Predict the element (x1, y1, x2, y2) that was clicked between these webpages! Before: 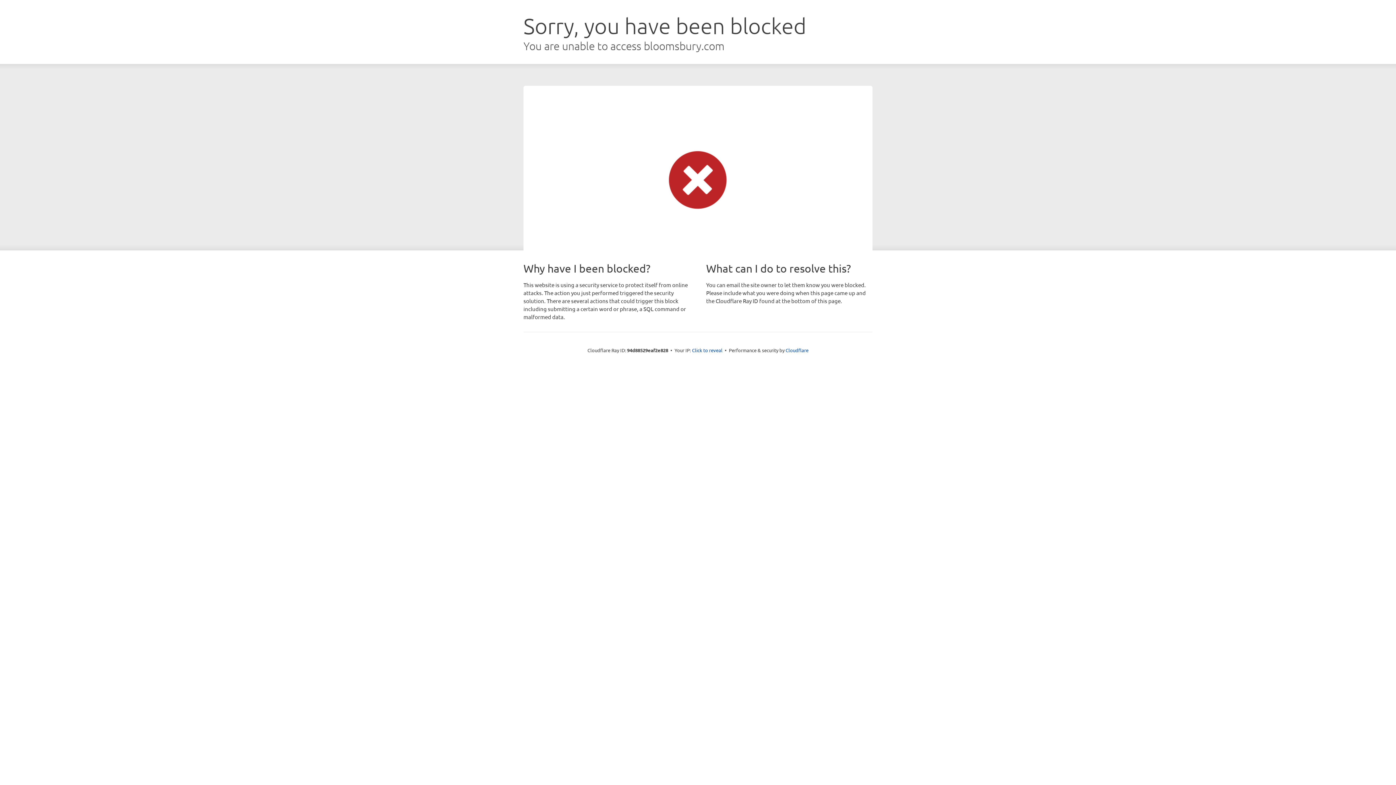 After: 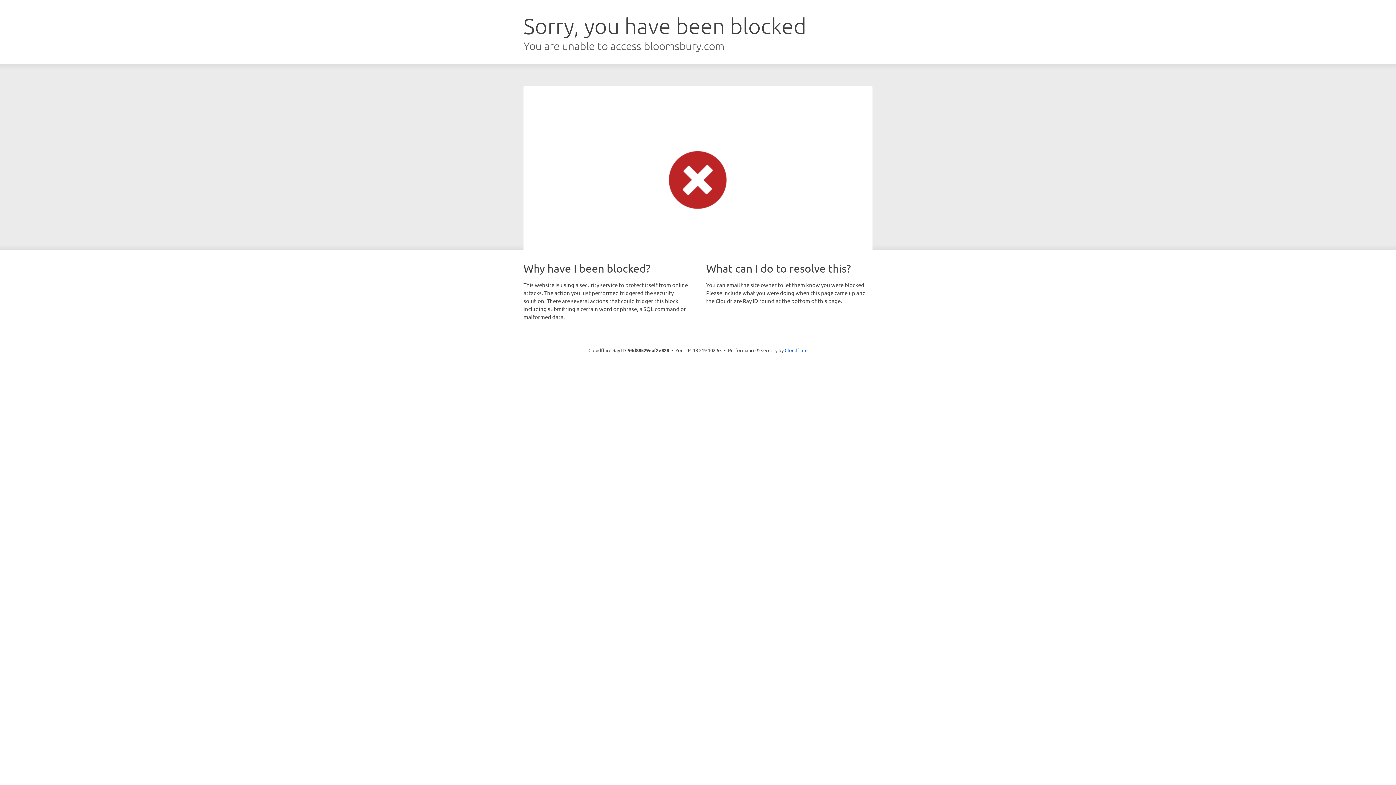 Action: label: Click to reveal bbox: (692, 346, 722, 353)